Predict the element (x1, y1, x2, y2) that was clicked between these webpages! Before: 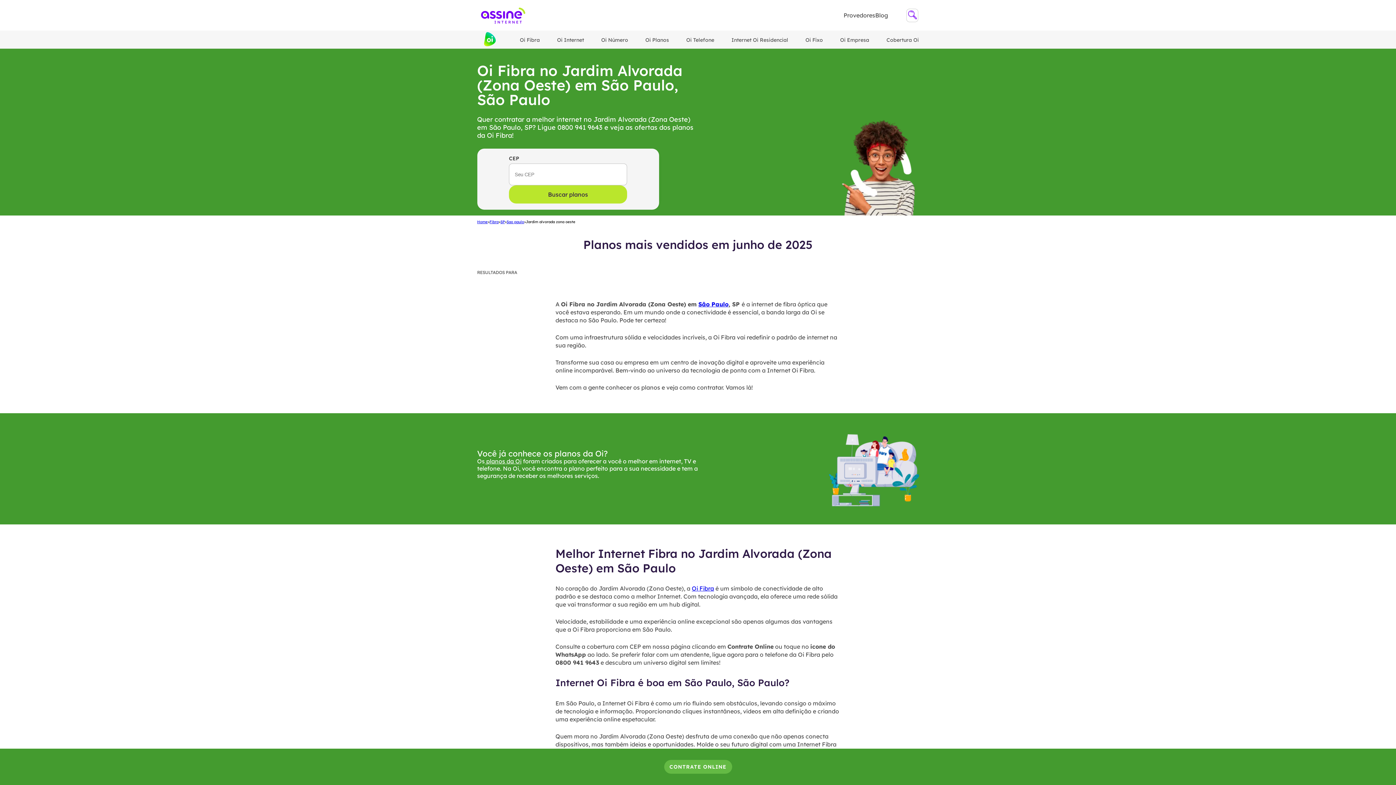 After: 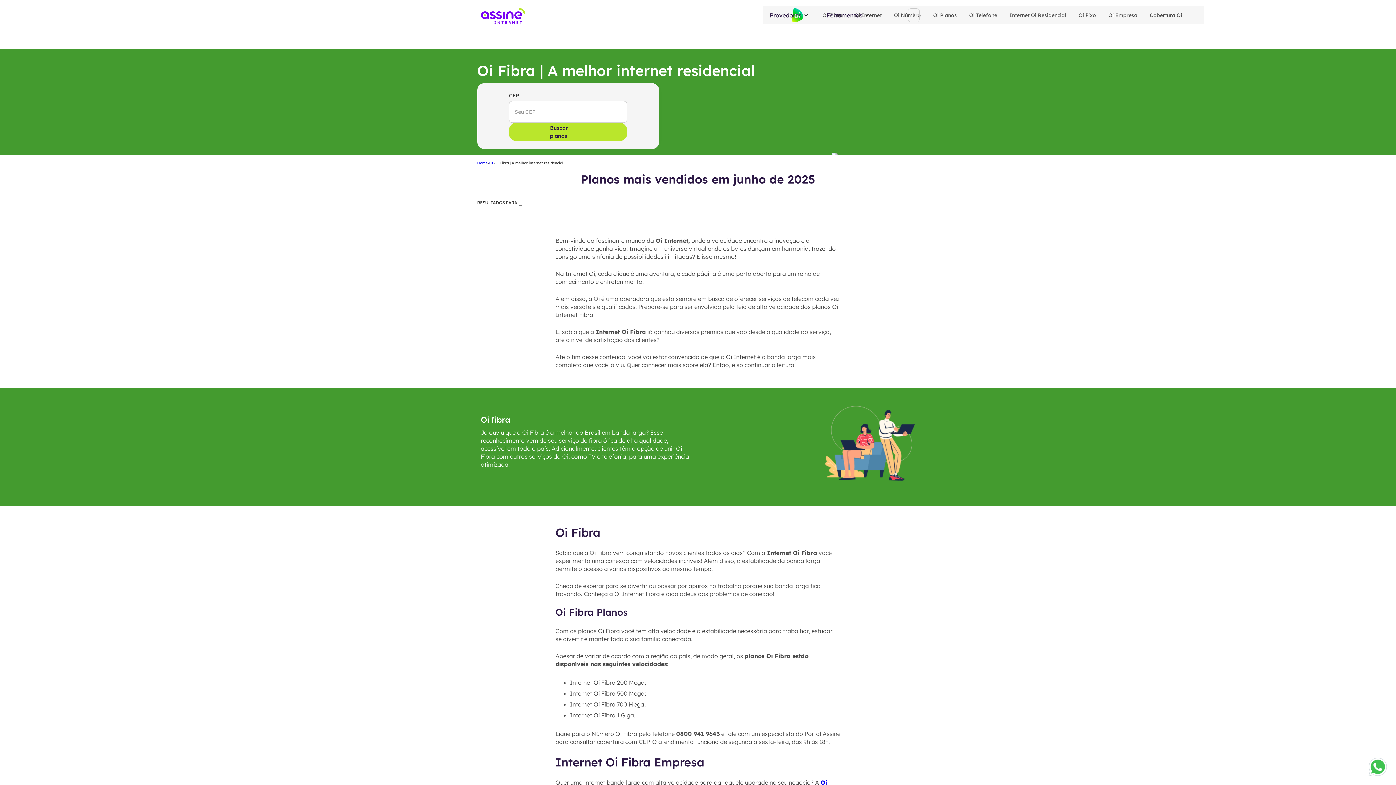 Action: label: Oi Internet bbox: (557, 36, 584, 43)